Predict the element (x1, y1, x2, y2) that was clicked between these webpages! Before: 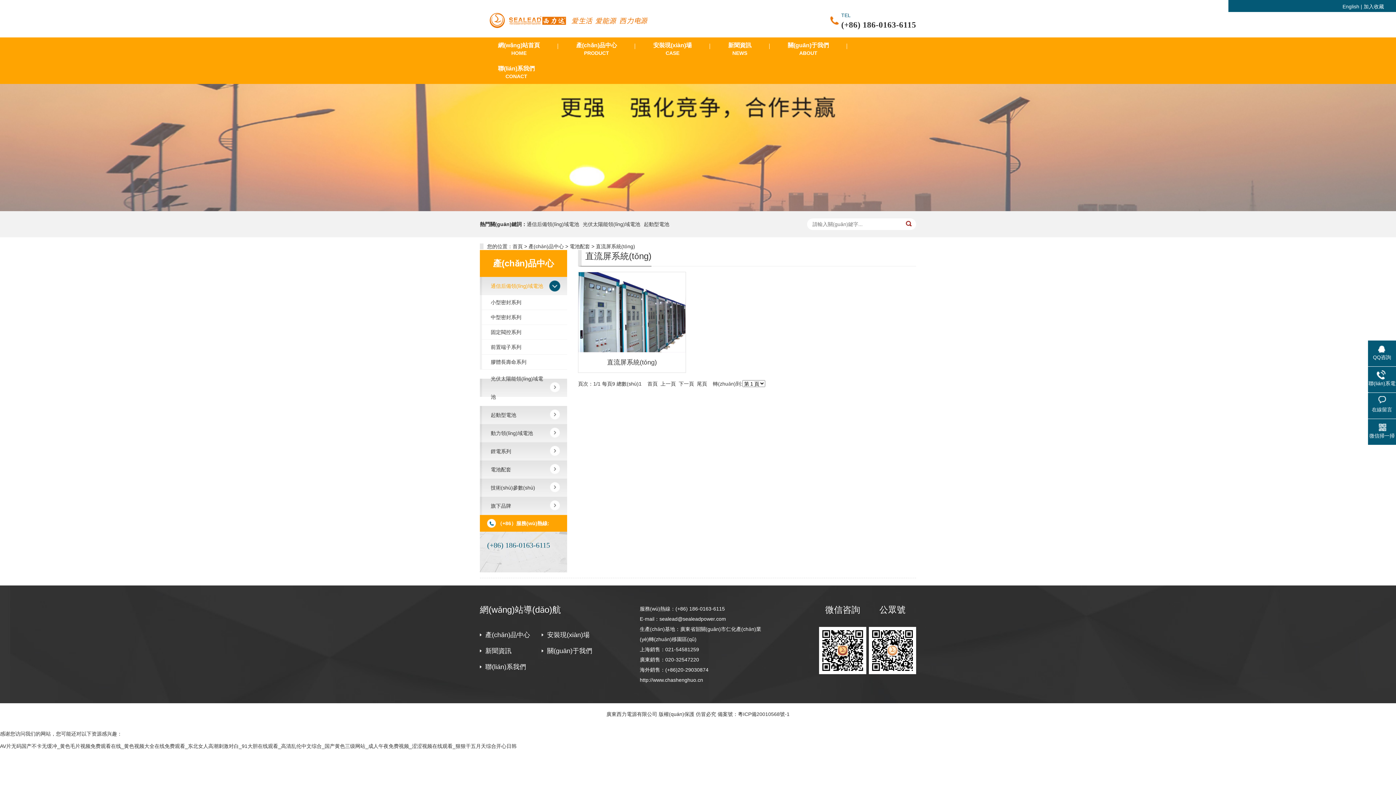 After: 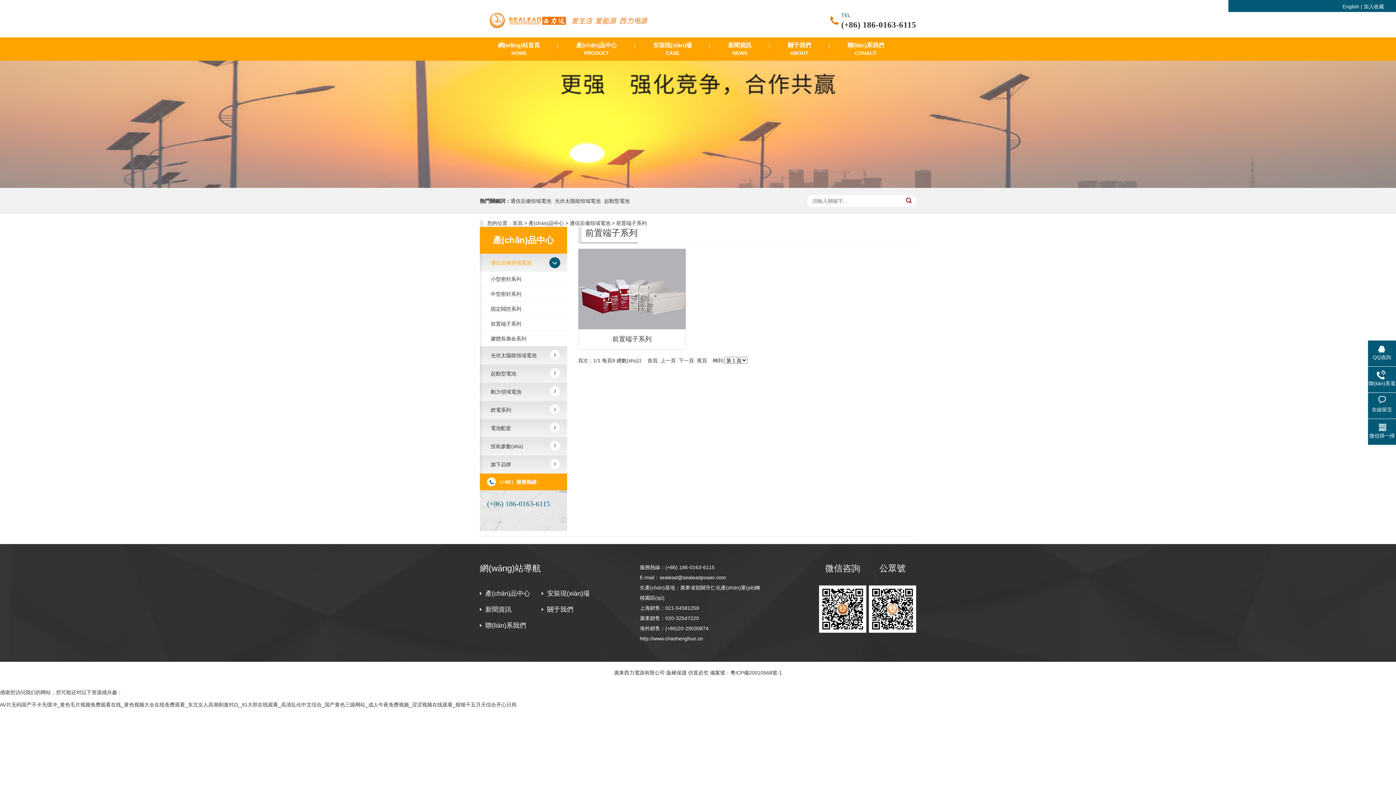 Action: bbox: (482, 340, 567, 354) label: 前置端子系列